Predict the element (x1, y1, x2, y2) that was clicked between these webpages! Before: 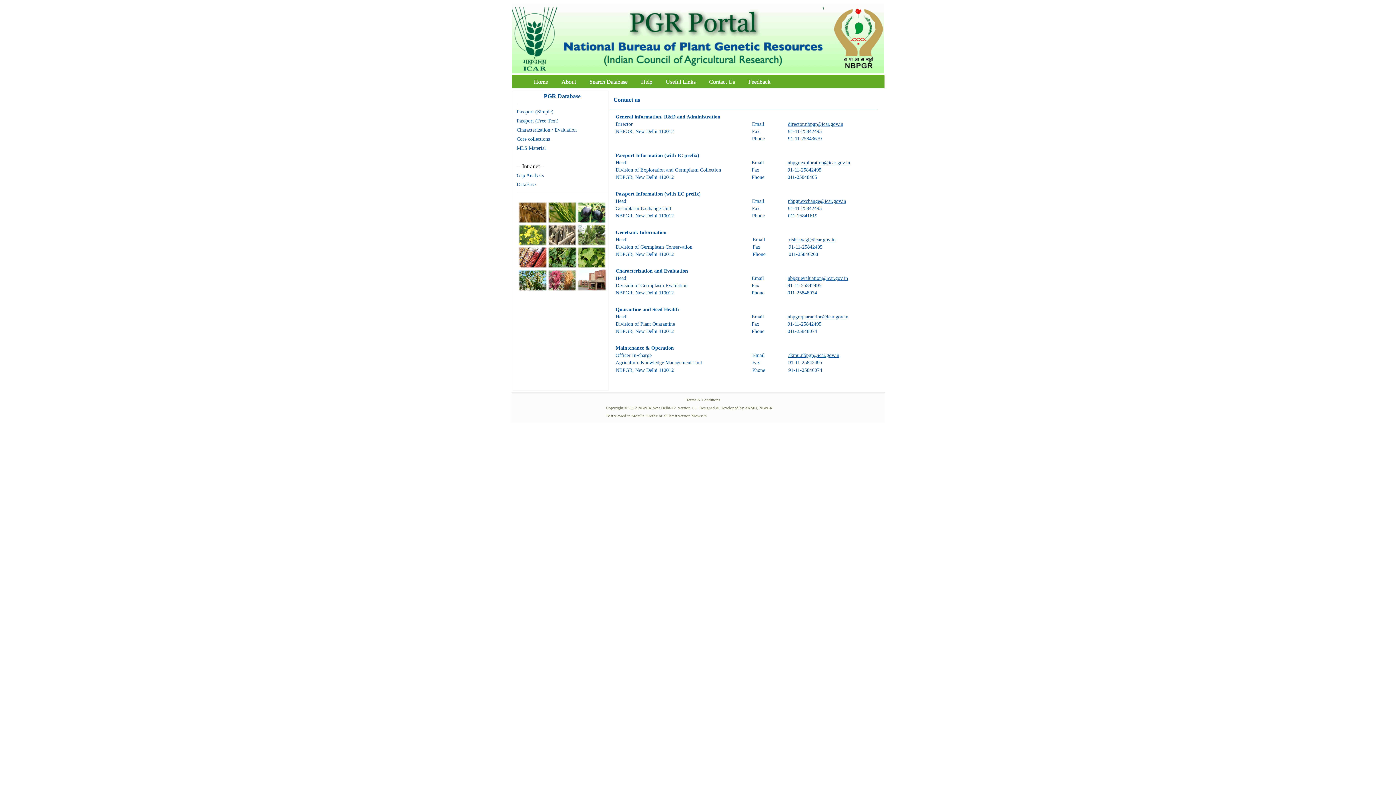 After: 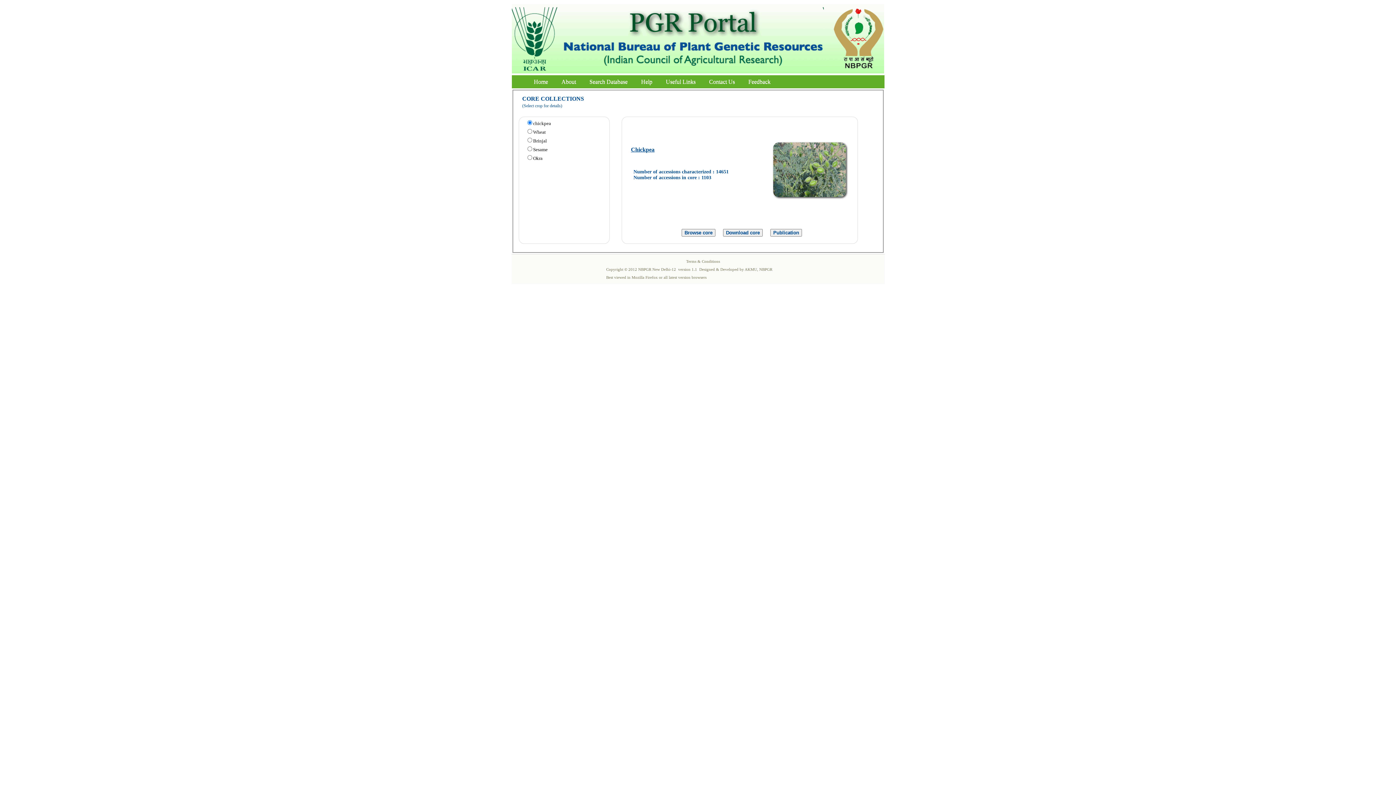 Action: bbox: (516, 136, 550, 141) label: Core collections